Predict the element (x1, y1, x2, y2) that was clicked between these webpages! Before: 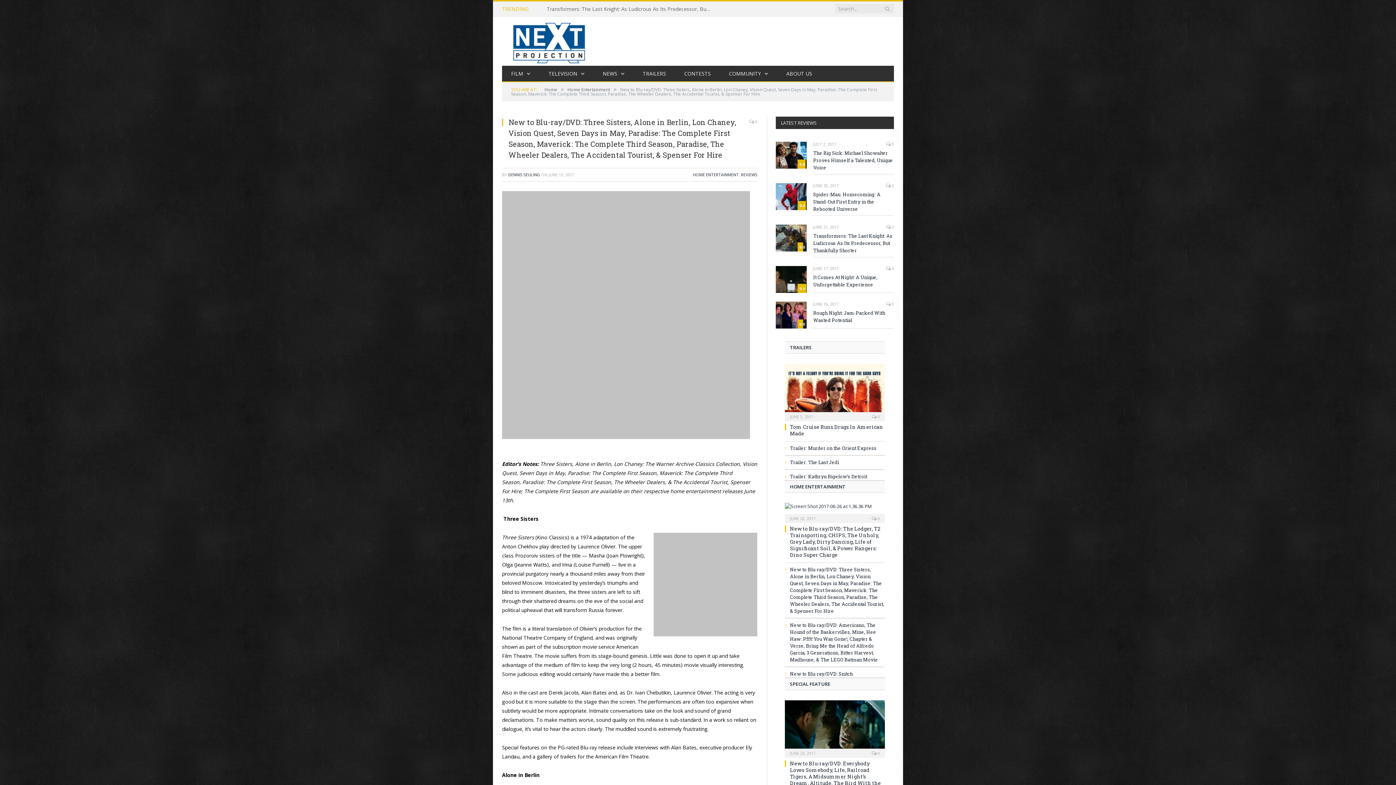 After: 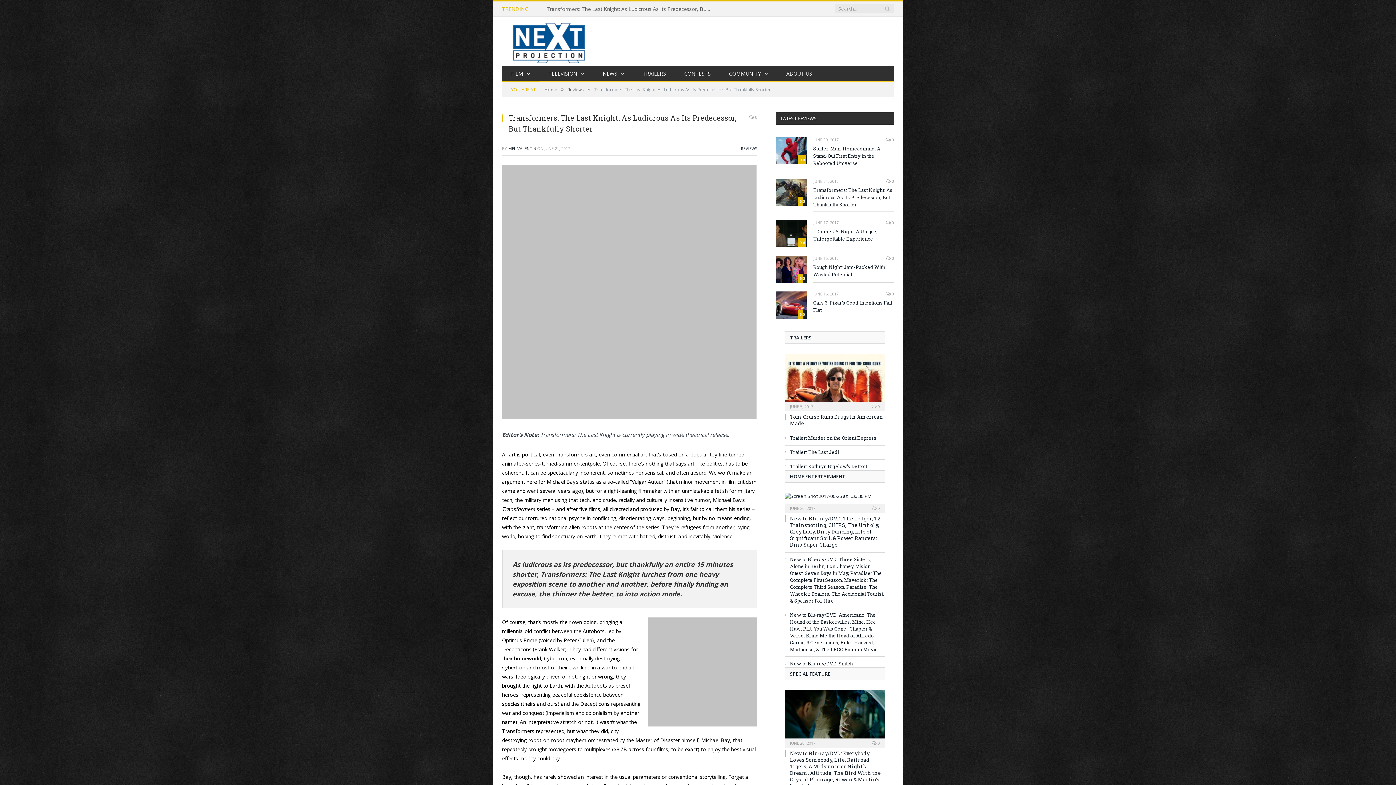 Action: bbox: (813, 232, 894, 254) label: Transformers: The Last Knight: As Ludicrous As Its Predecessor, But Thankfully Shorter